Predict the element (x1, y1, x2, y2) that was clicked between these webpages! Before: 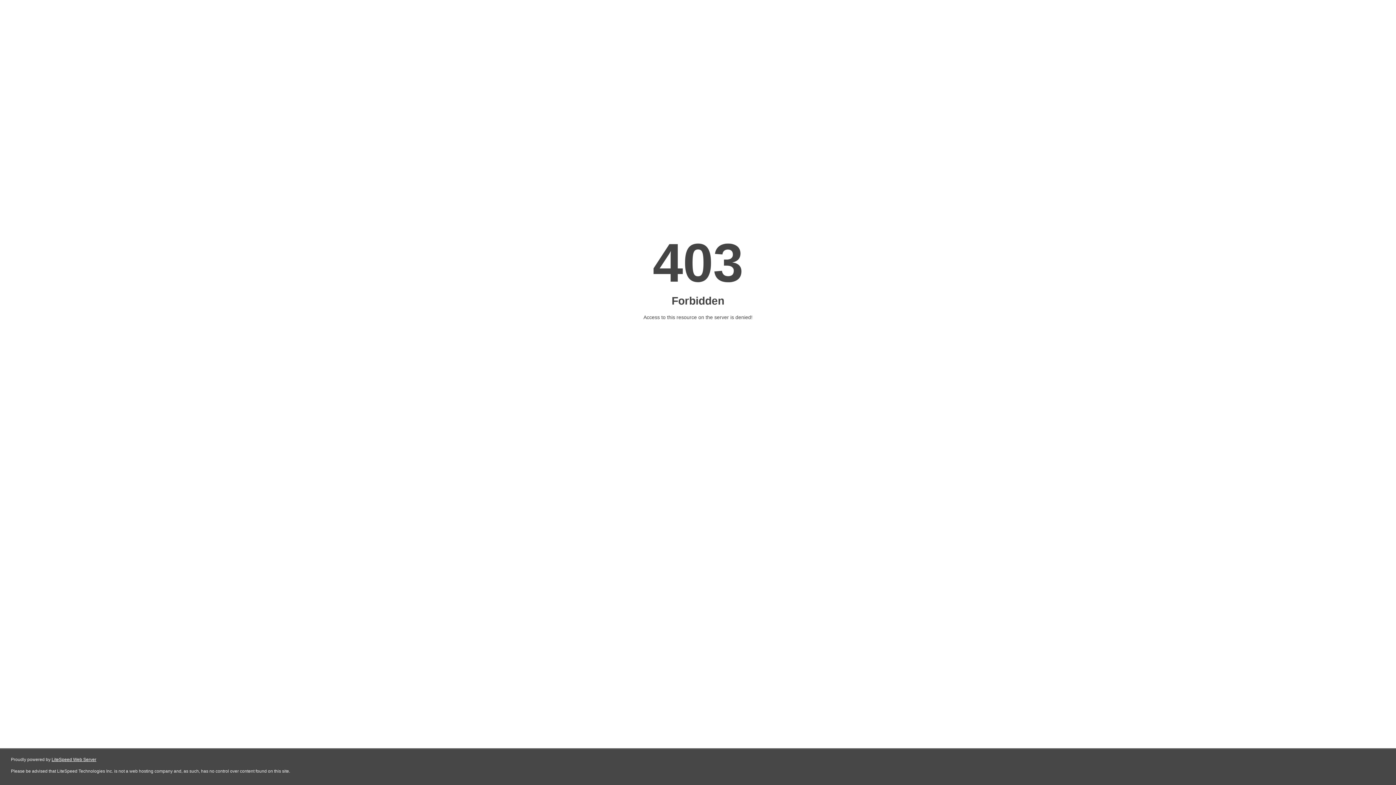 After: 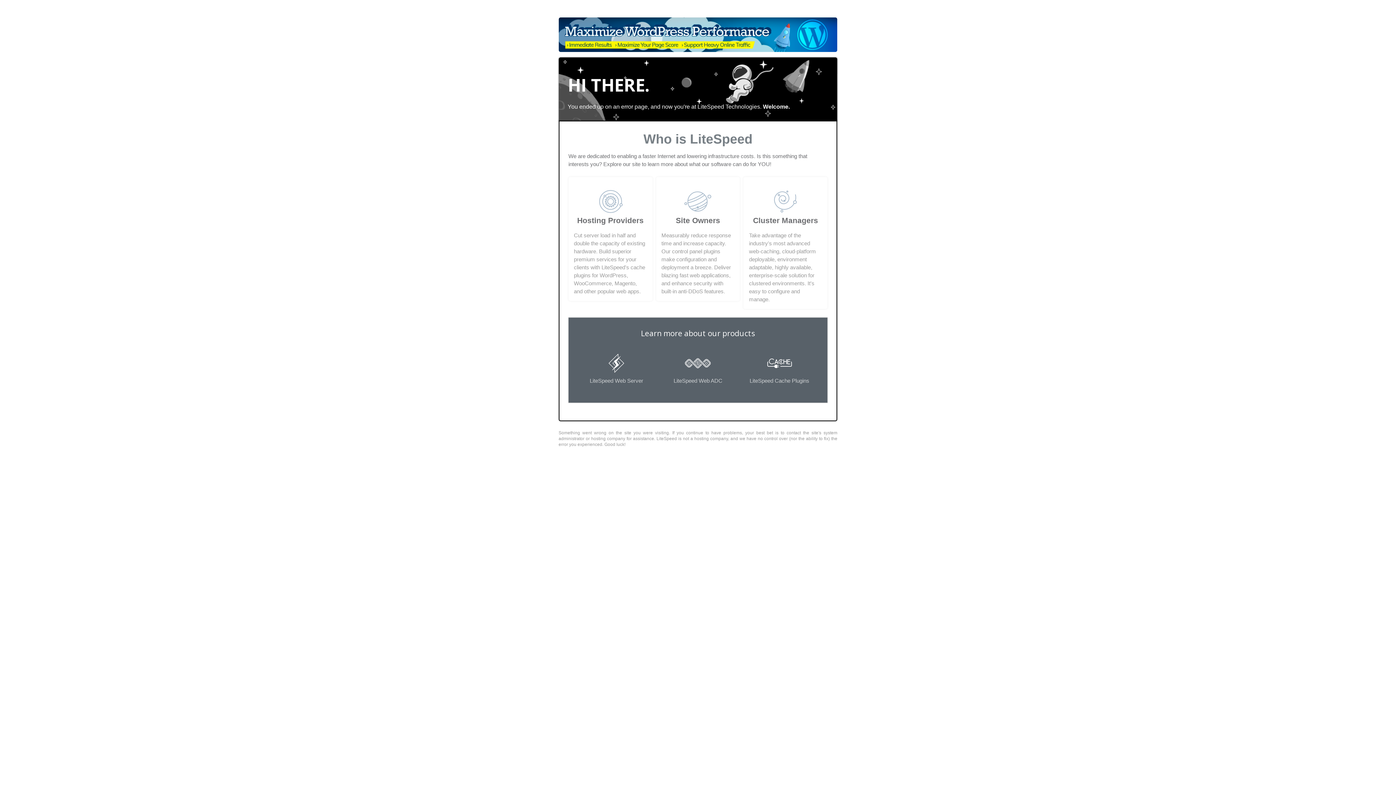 Action: label: LiteSpeed Web Server bbox: (51, 757, 96, 762)